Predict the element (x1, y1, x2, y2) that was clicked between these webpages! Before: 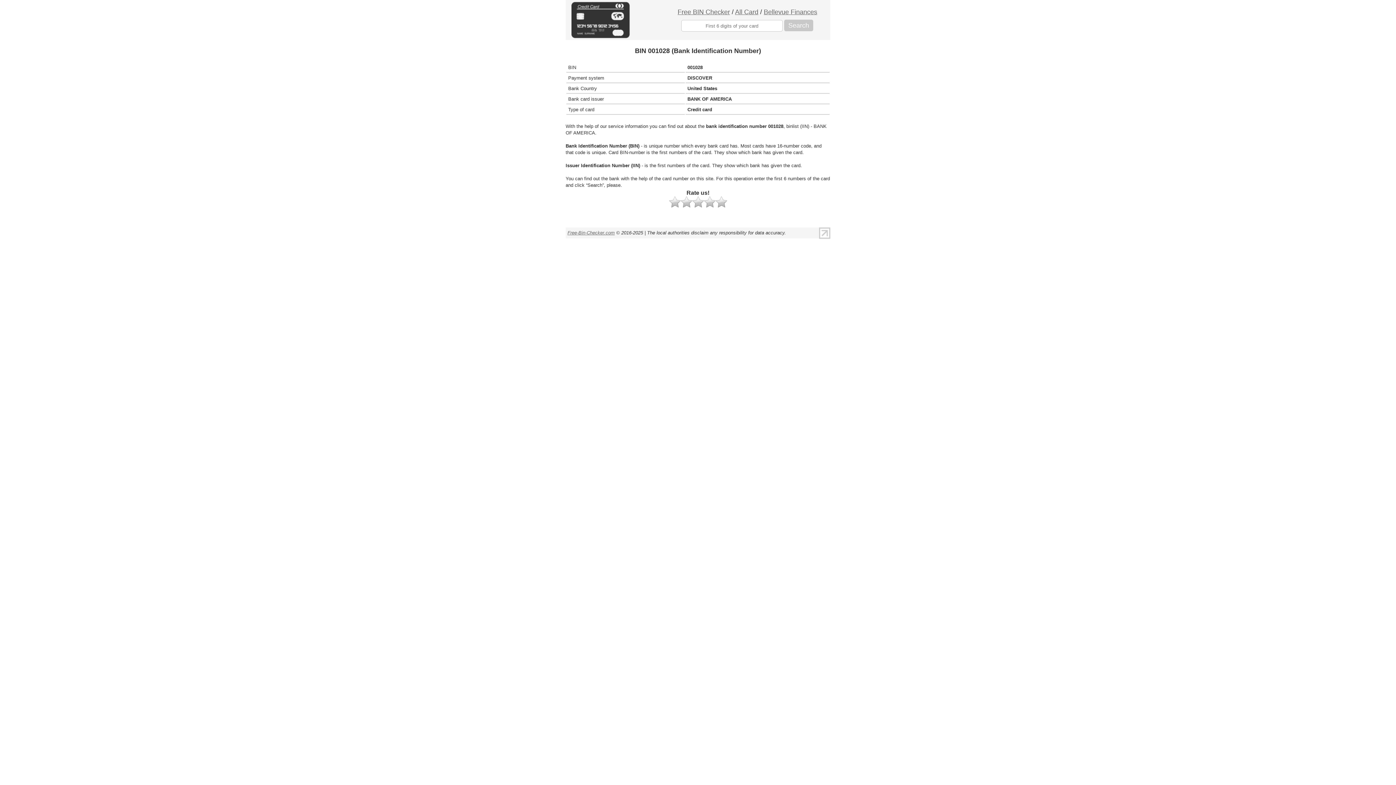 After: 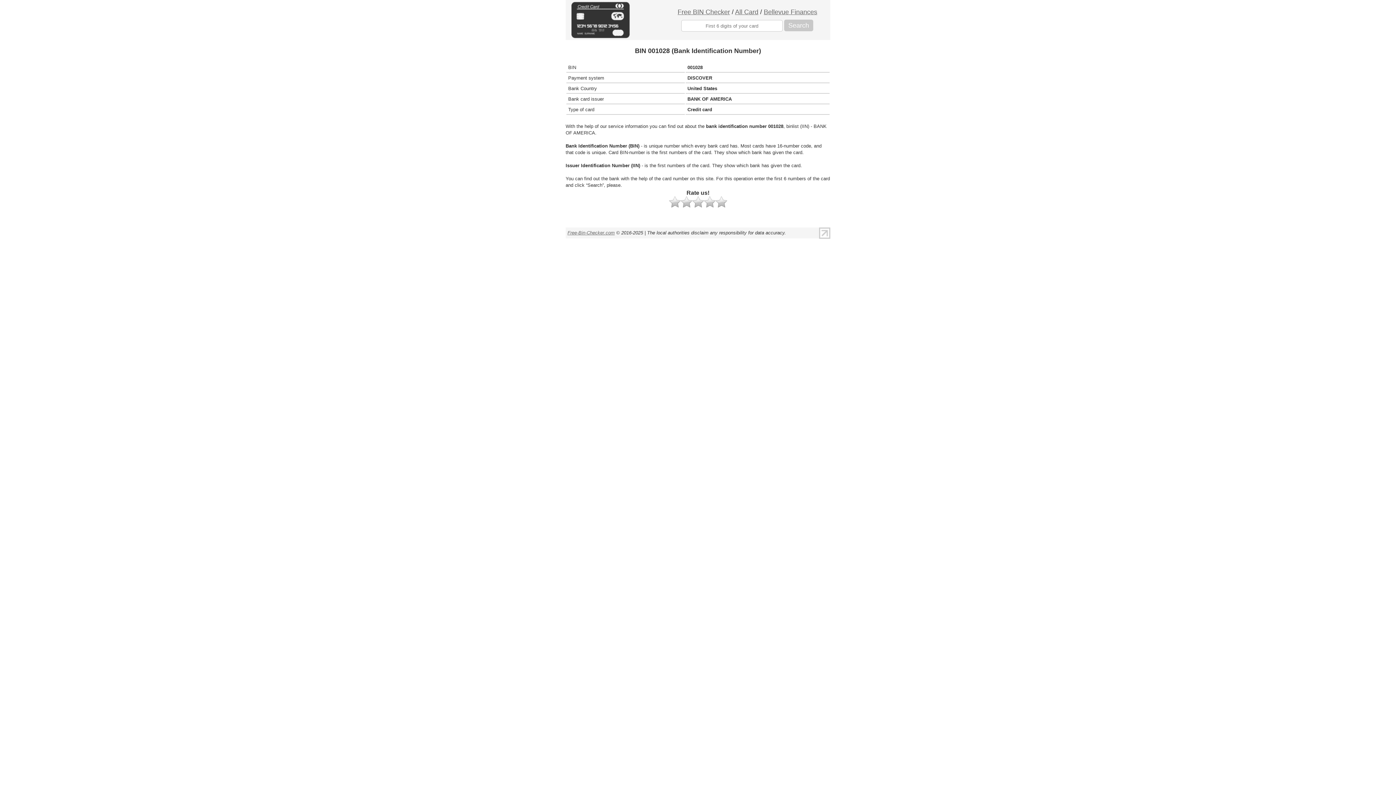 Action: bbox: (819, 233, 830, 240)